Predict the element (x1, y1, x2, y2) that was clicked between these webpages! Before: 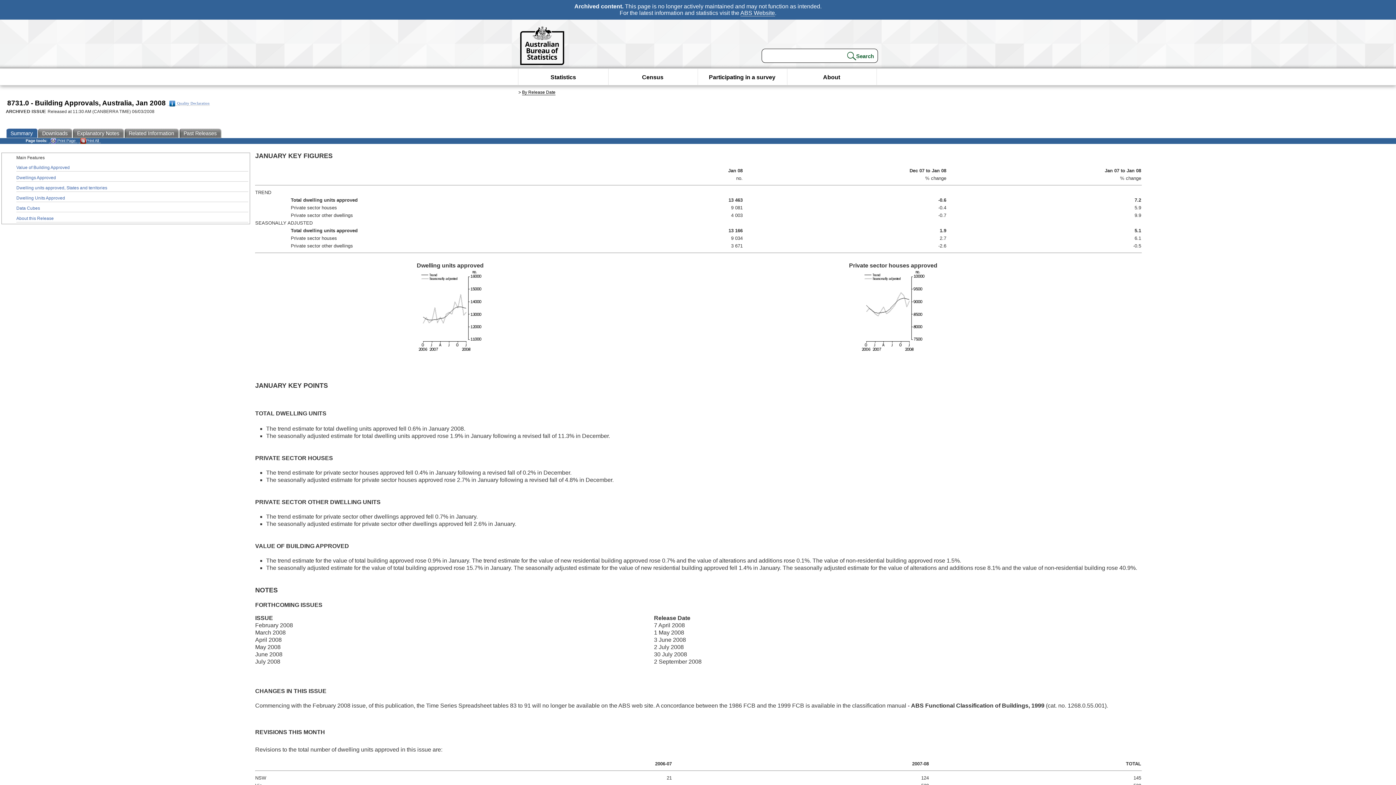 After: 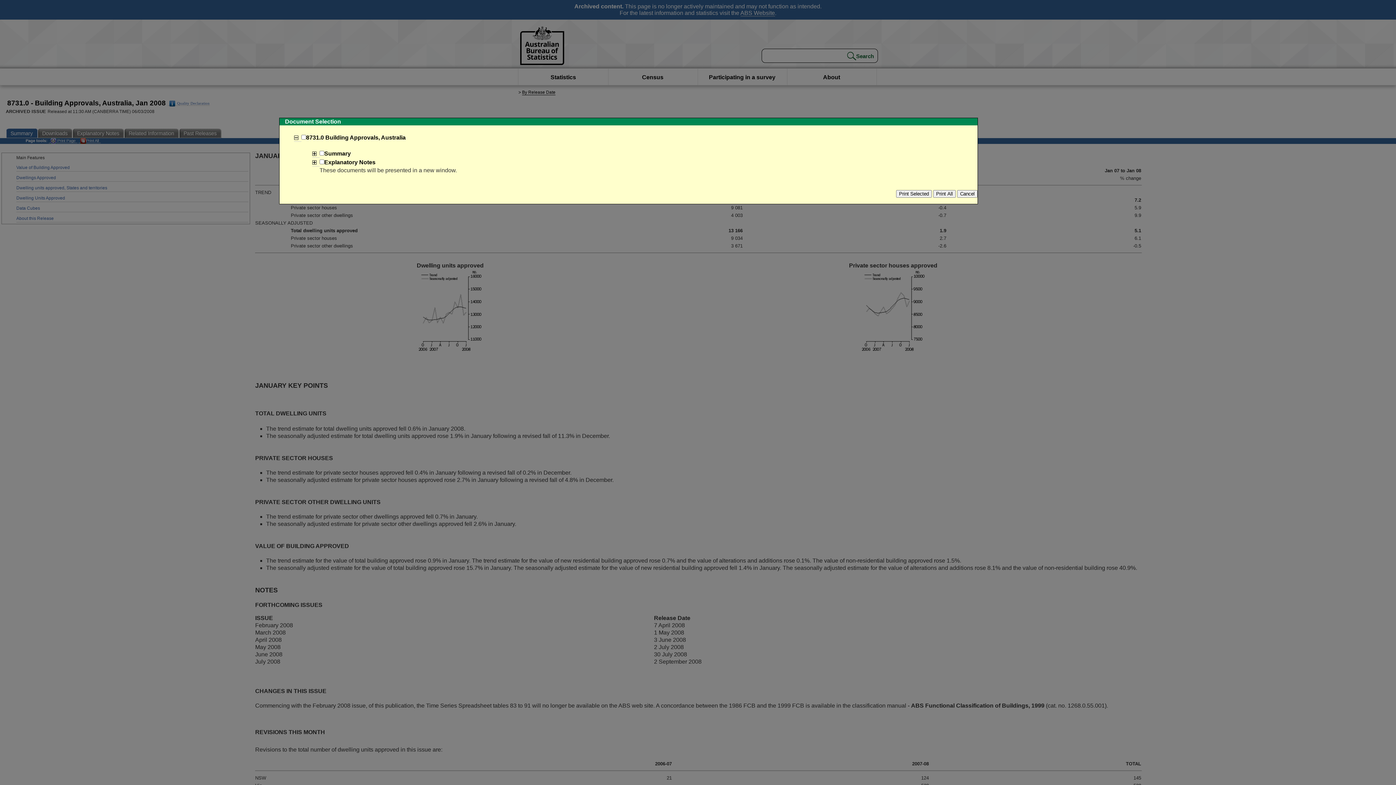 Action: label: Print All bbox: (78, 138, 100, 143)